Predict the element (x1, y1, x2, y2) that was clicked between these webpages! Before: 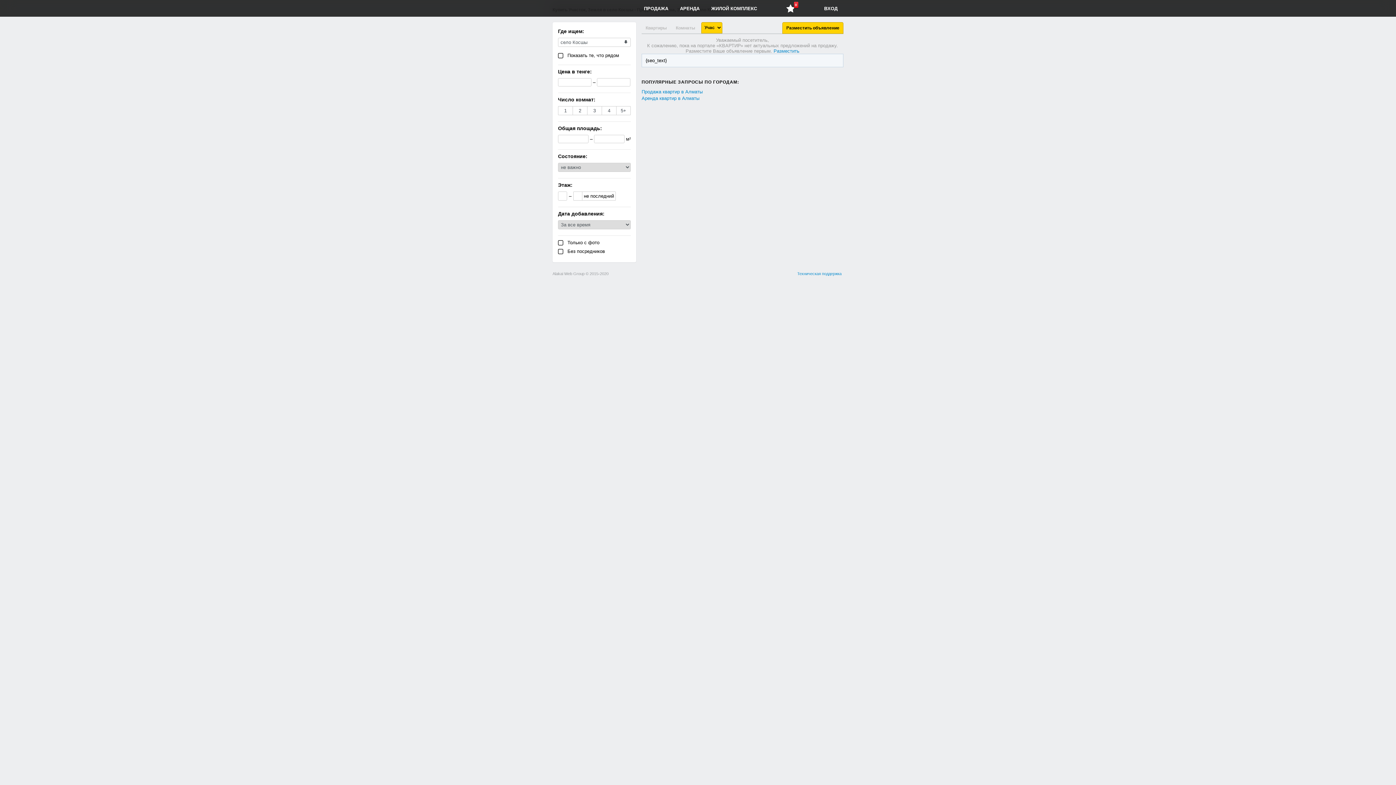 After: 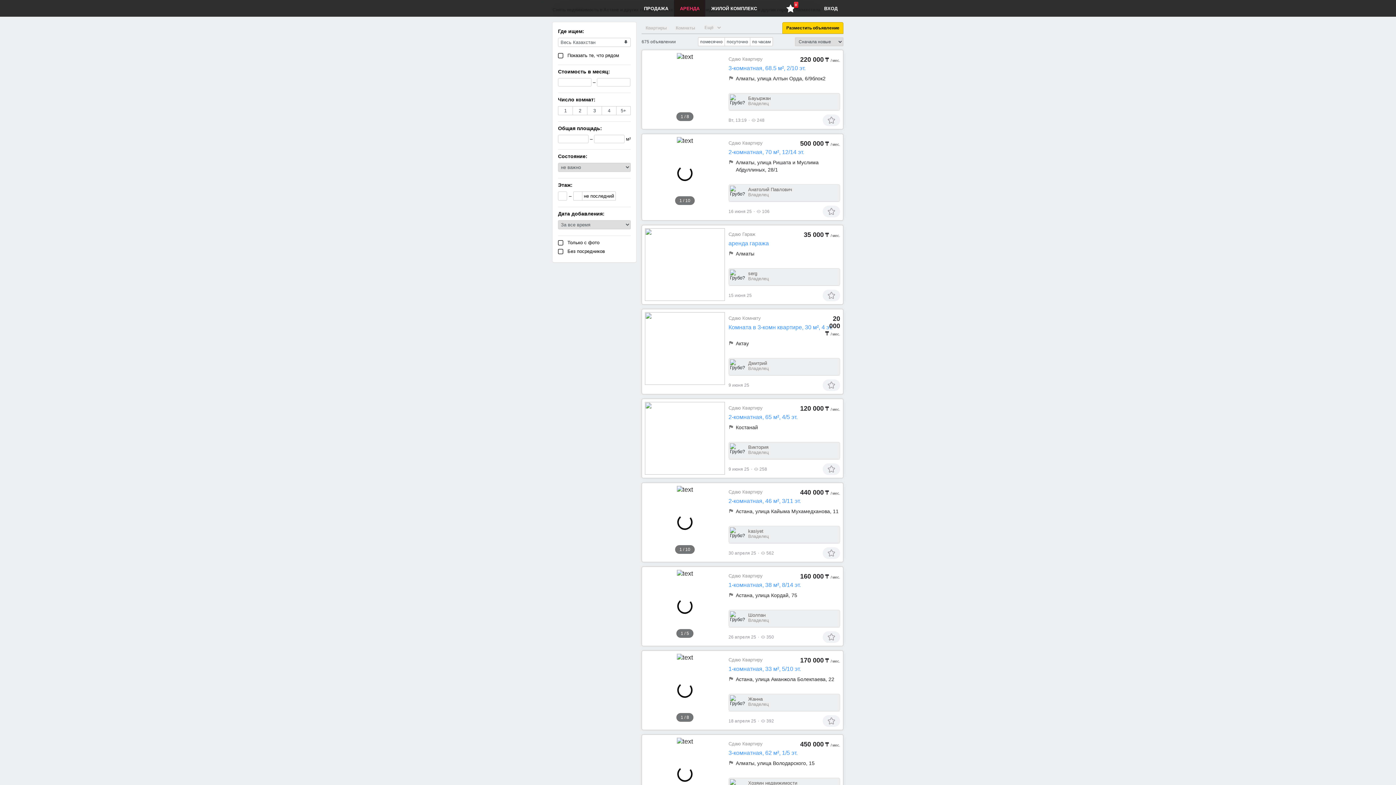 Action: bbox: (674, 0, 705, 16) label: АРЕНДА